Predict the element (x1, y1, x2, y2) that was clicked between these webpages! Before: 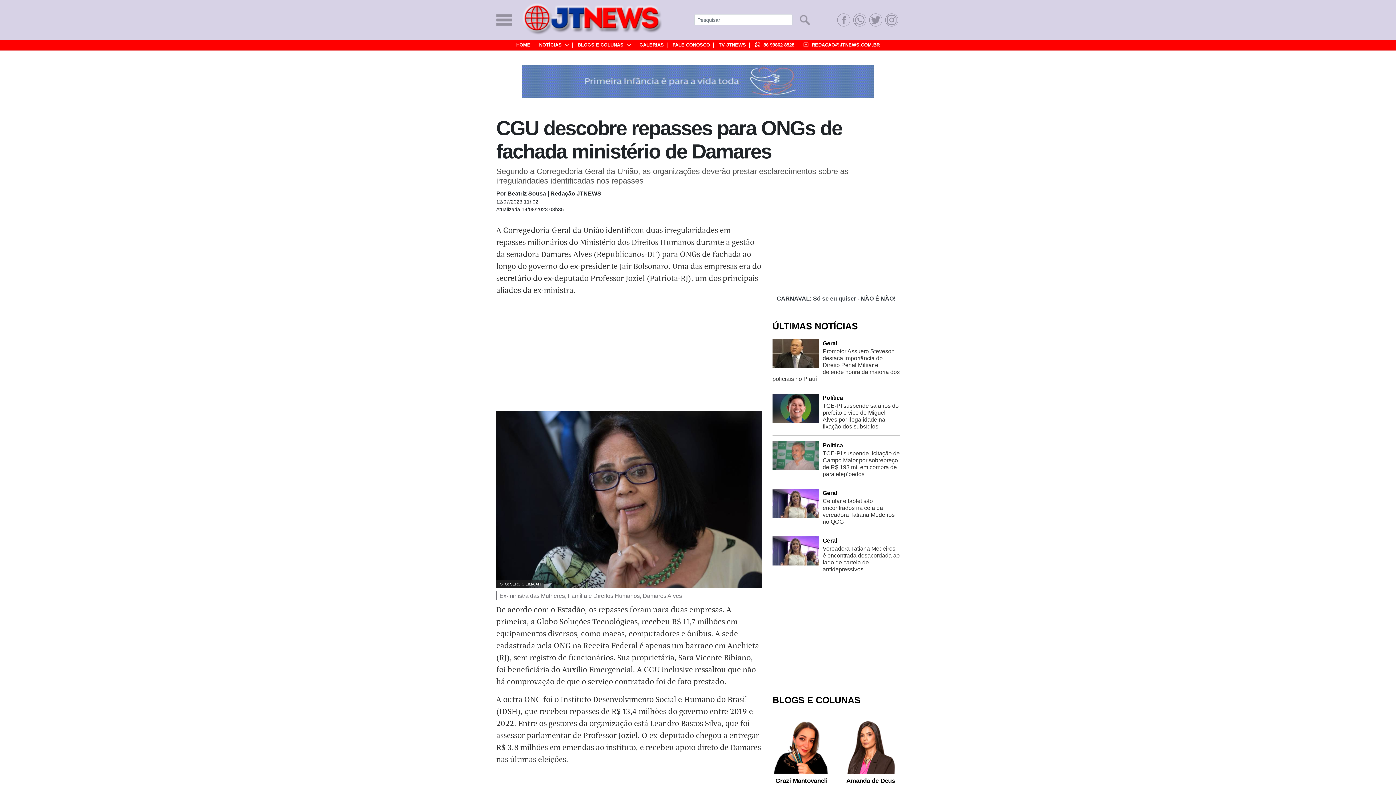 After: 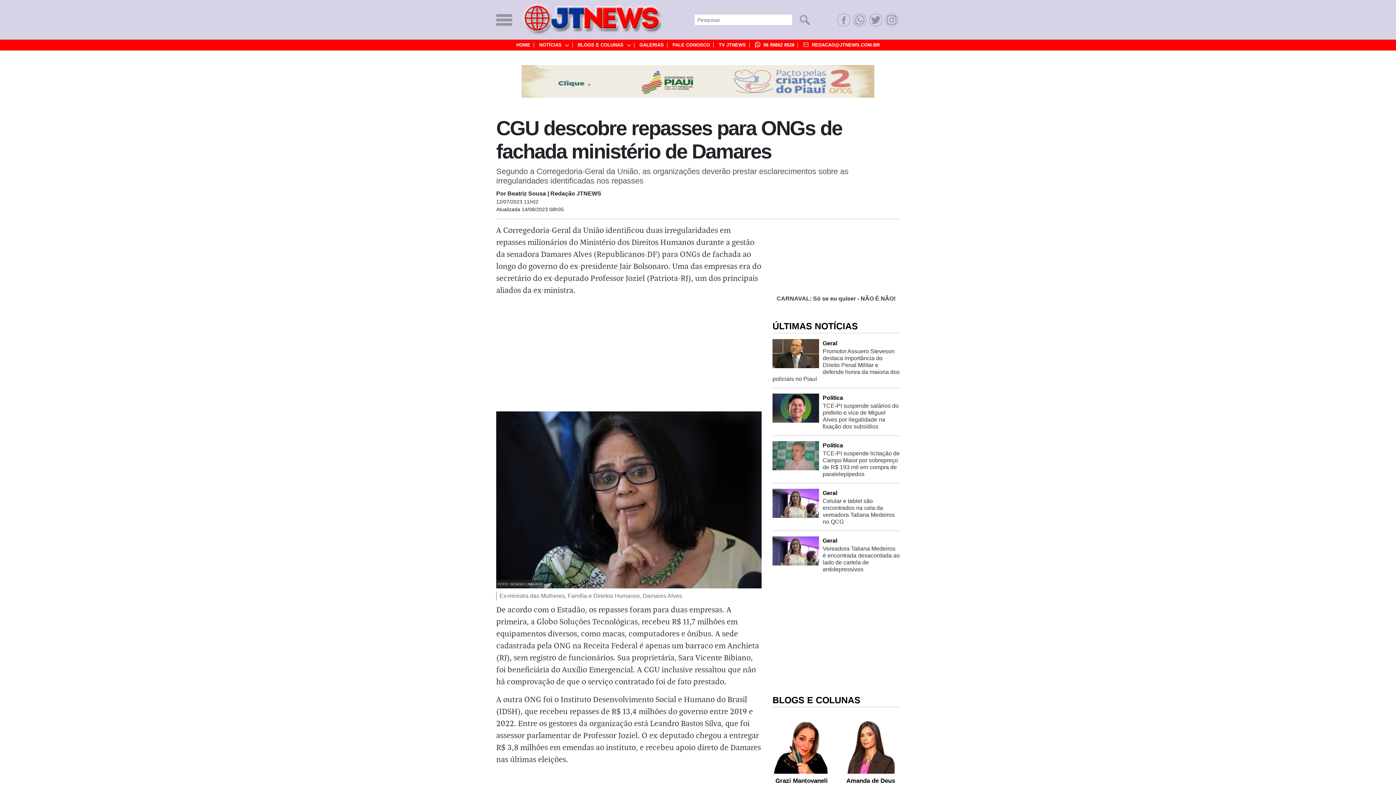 Action: bbox: (885, 13, 898, 26)